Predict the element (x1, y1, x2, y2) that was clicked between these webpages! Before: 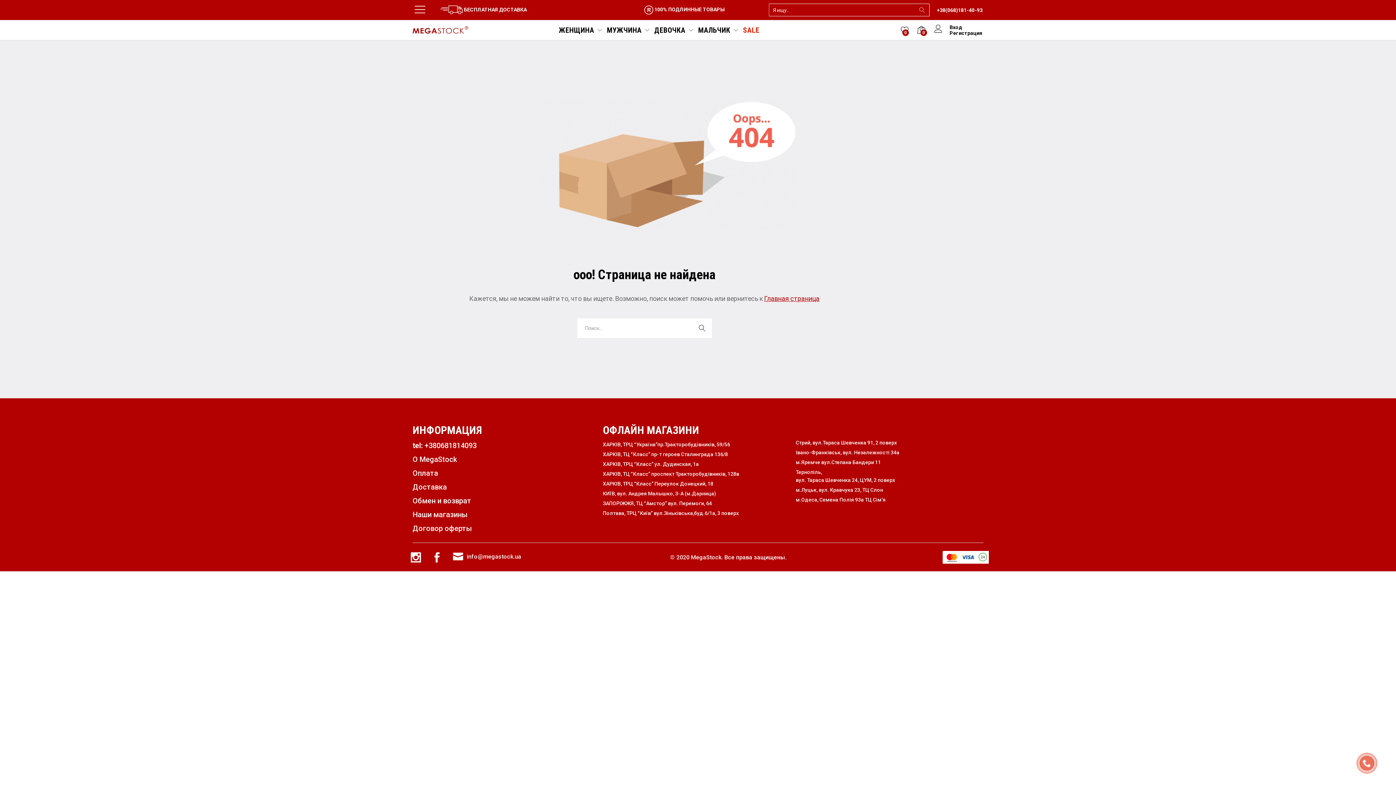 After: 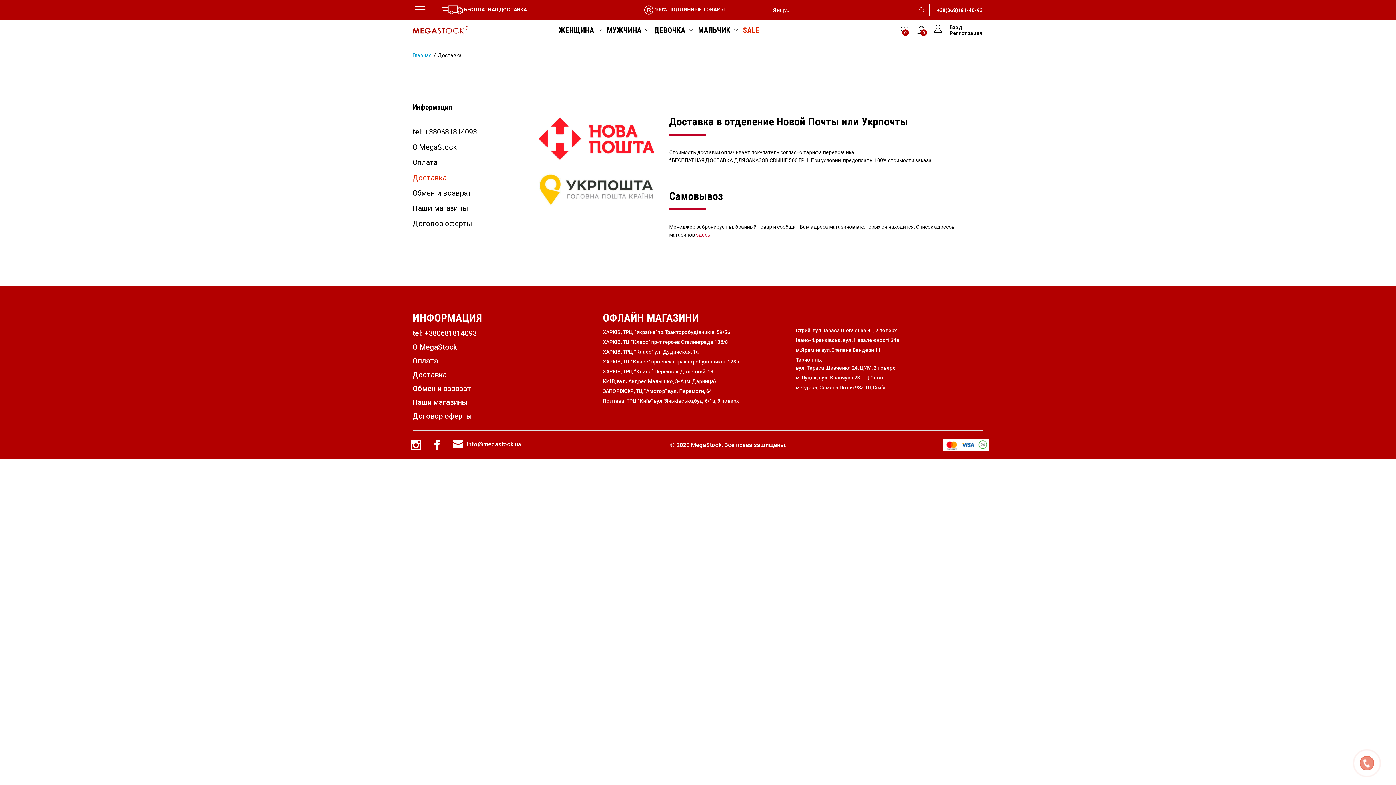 Action: bbox: (412, 482, 446, 491) label: Доставка